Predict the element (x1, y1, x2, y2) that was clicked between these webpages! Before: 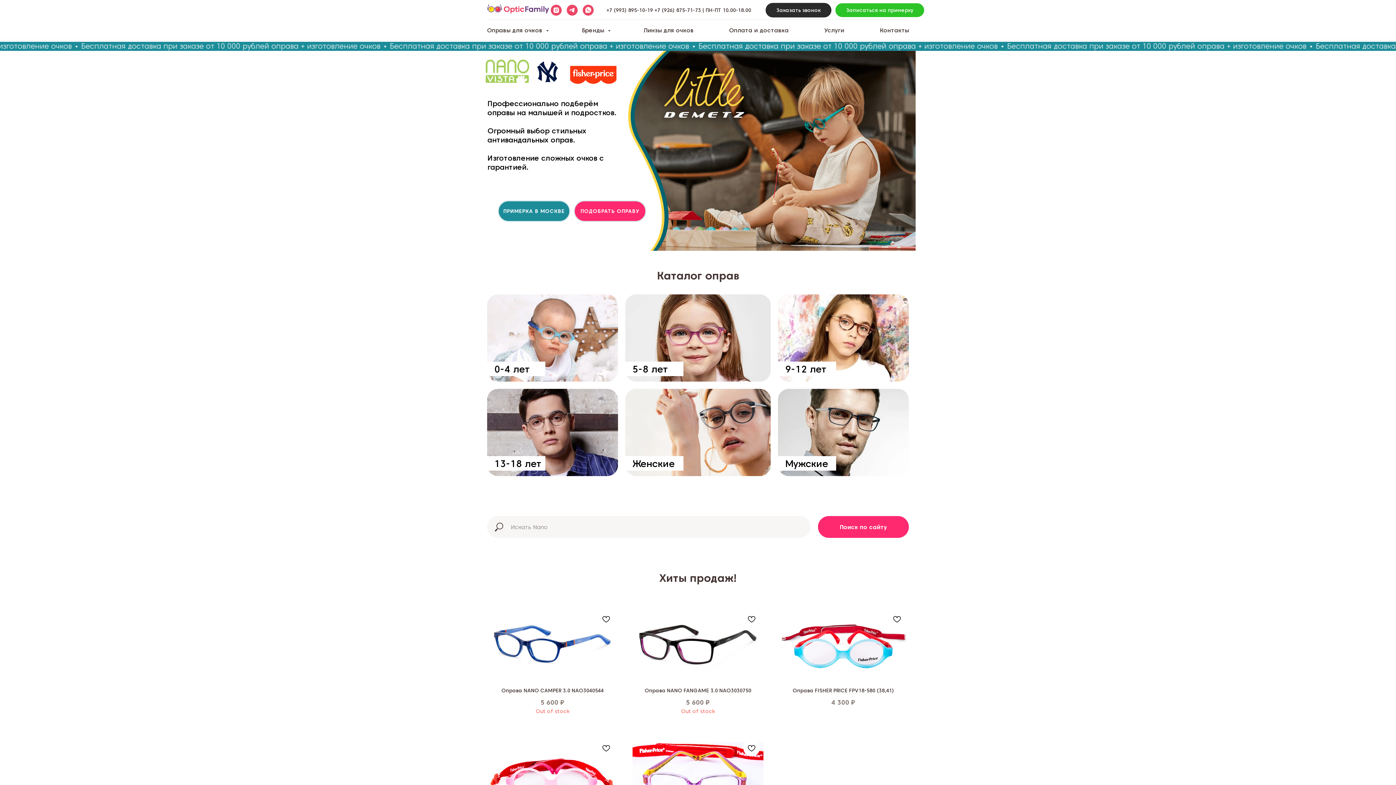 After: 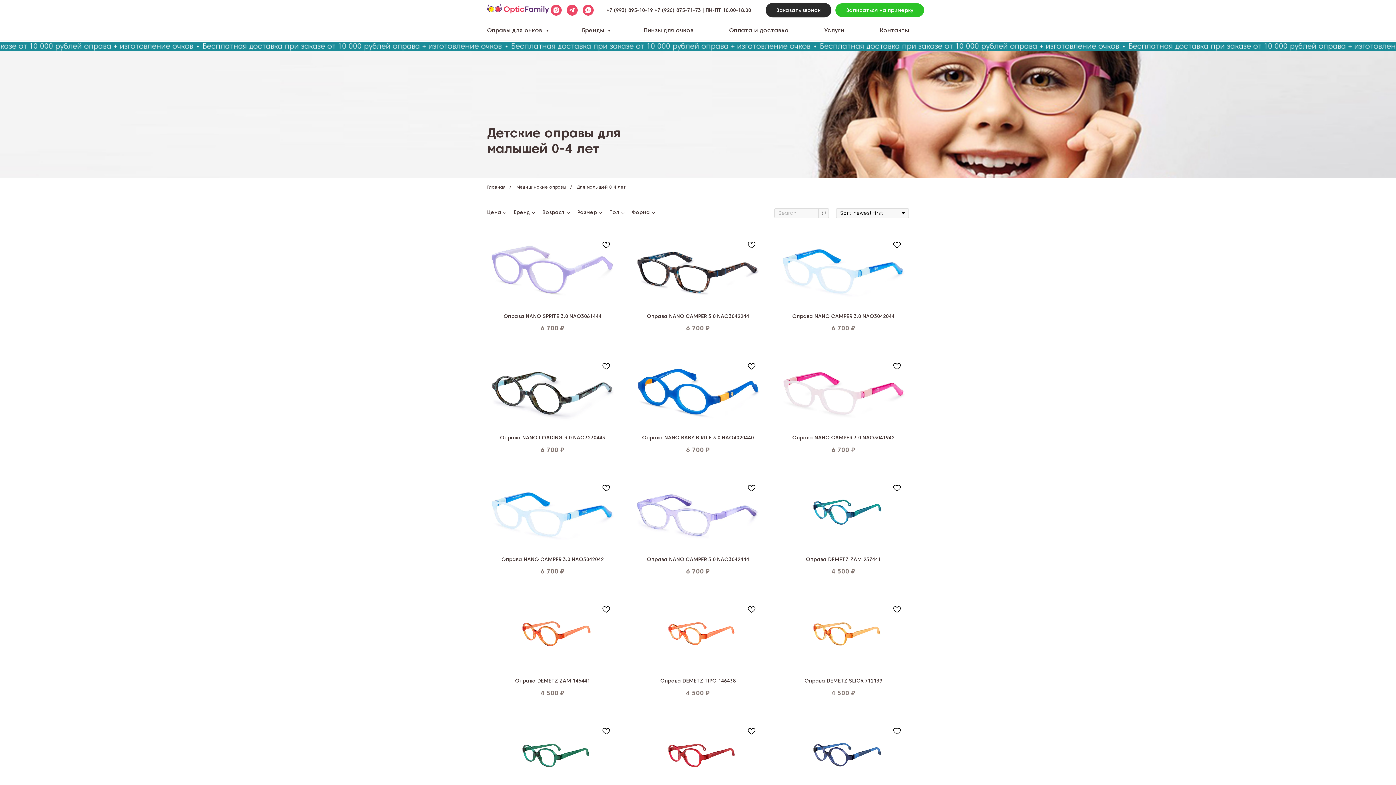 Action: bbox: (487, 294, 618, 381)